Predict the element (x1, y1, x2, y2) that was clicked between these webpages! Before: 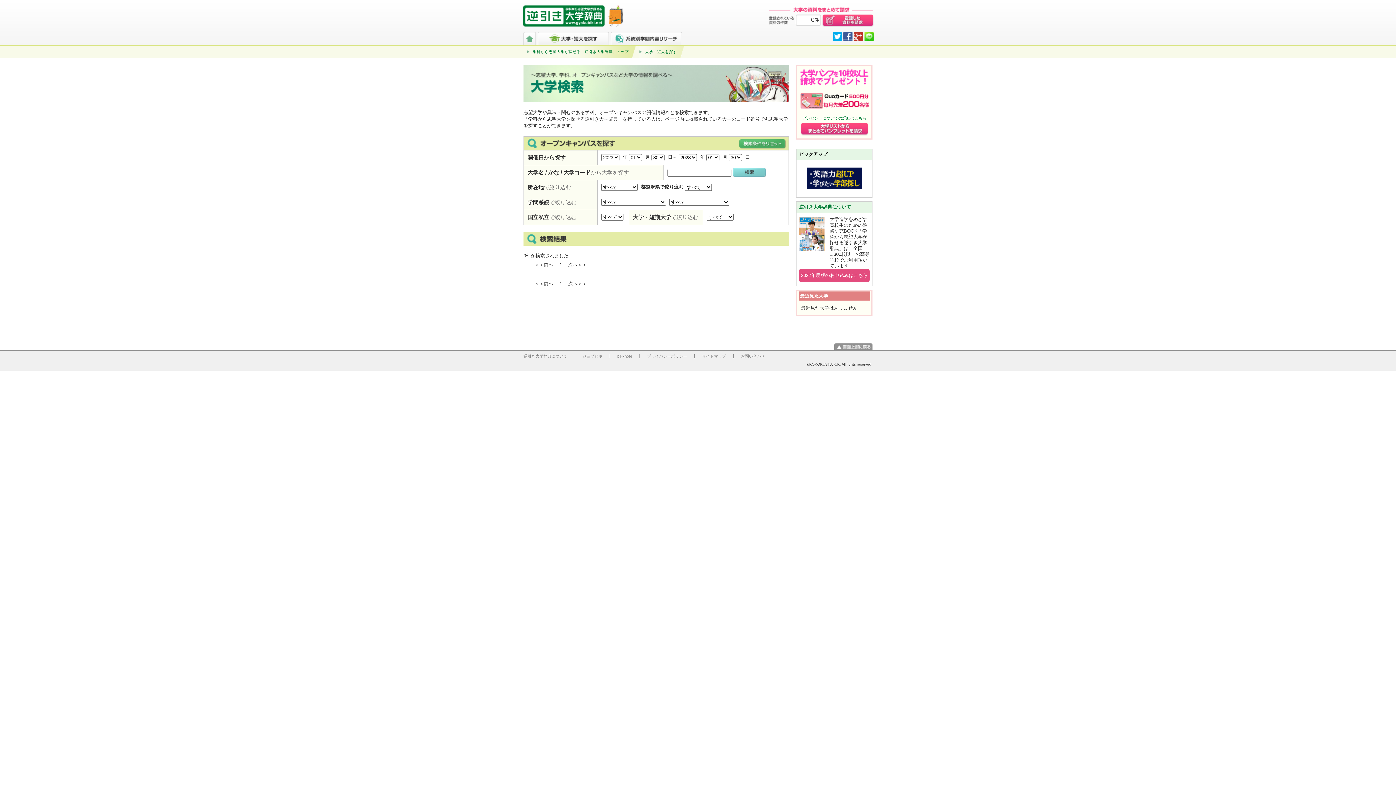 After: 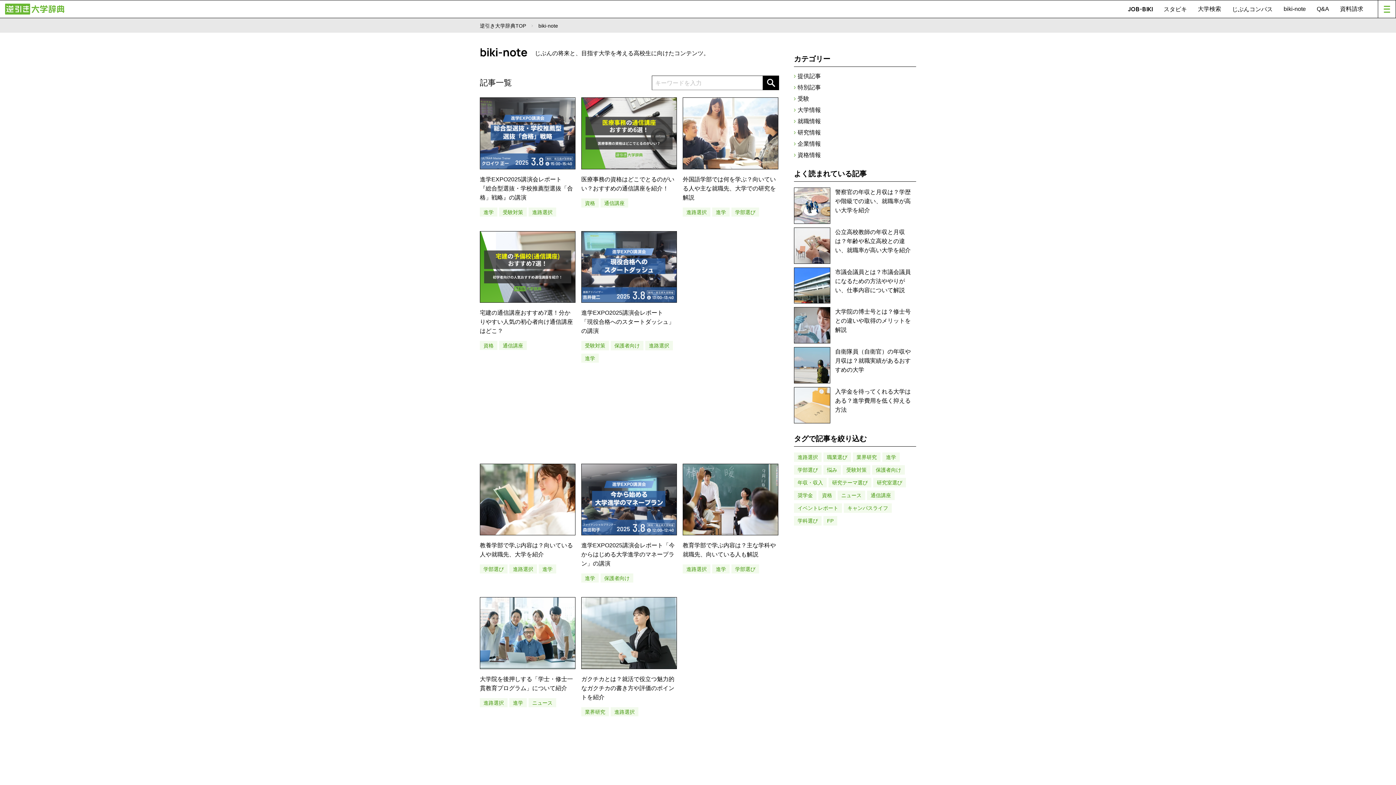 Action: label: biki-note bbox: (617, 354, 632, 358)